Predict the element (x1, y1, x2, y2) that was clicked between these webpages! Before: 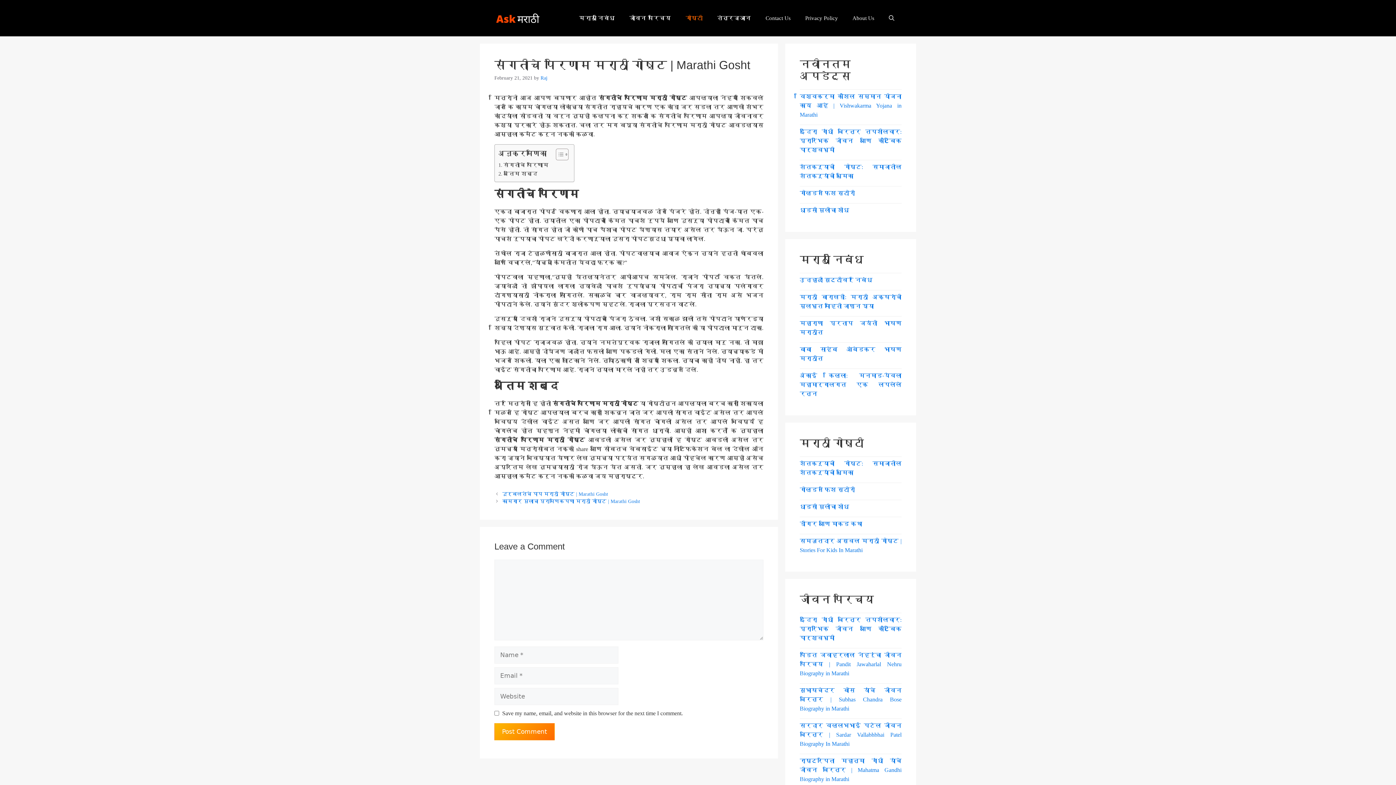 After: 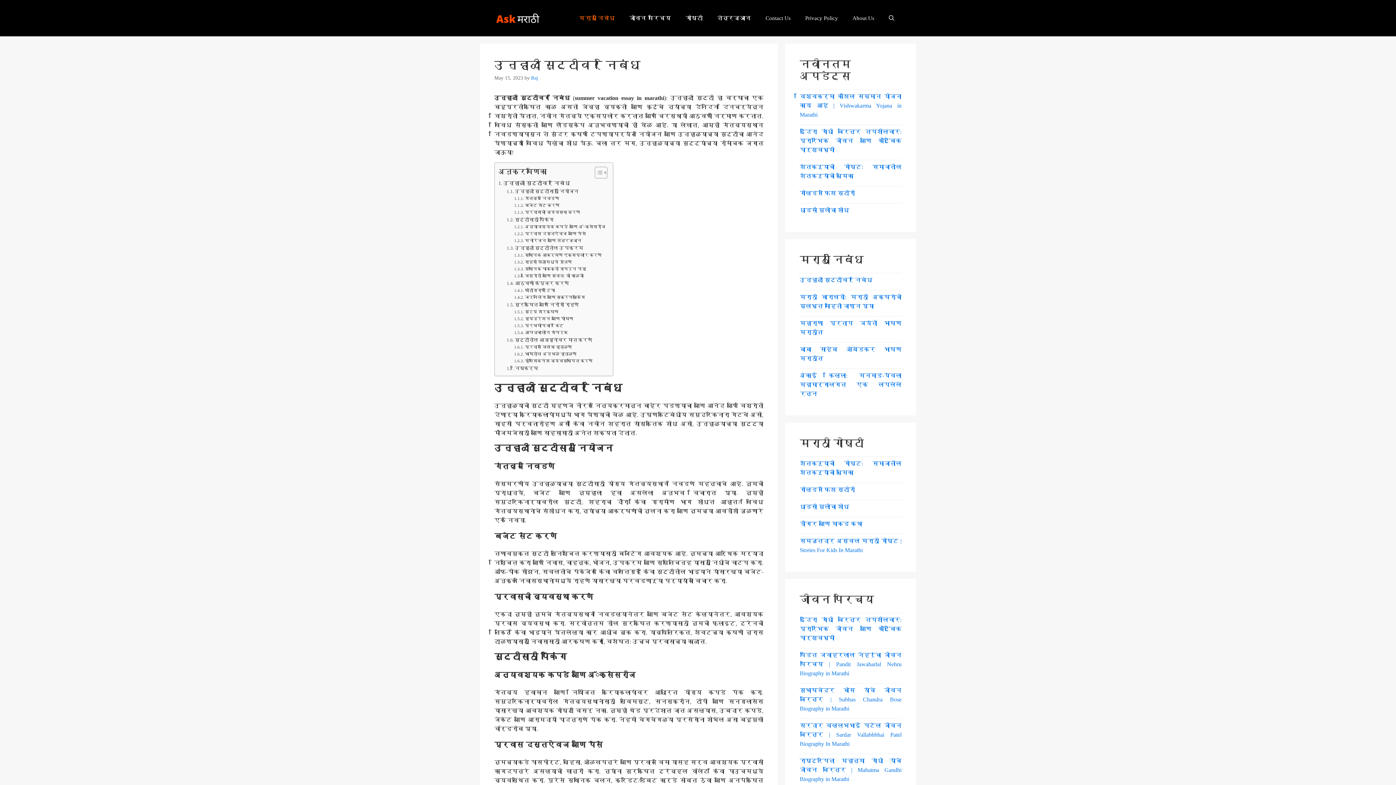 Action: bbox: (800, 277, 872, 283) label: उन्हाळी सुट्टीवर निबंध